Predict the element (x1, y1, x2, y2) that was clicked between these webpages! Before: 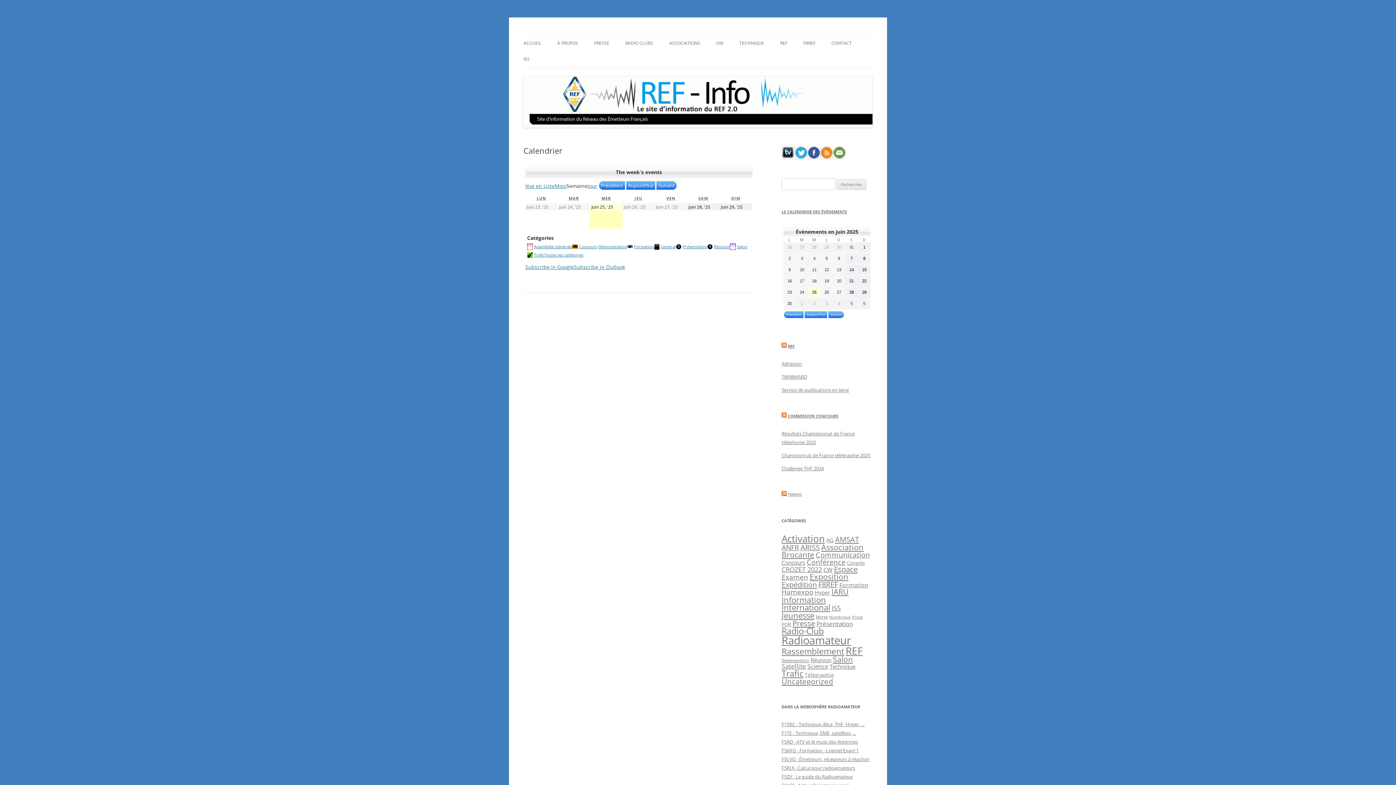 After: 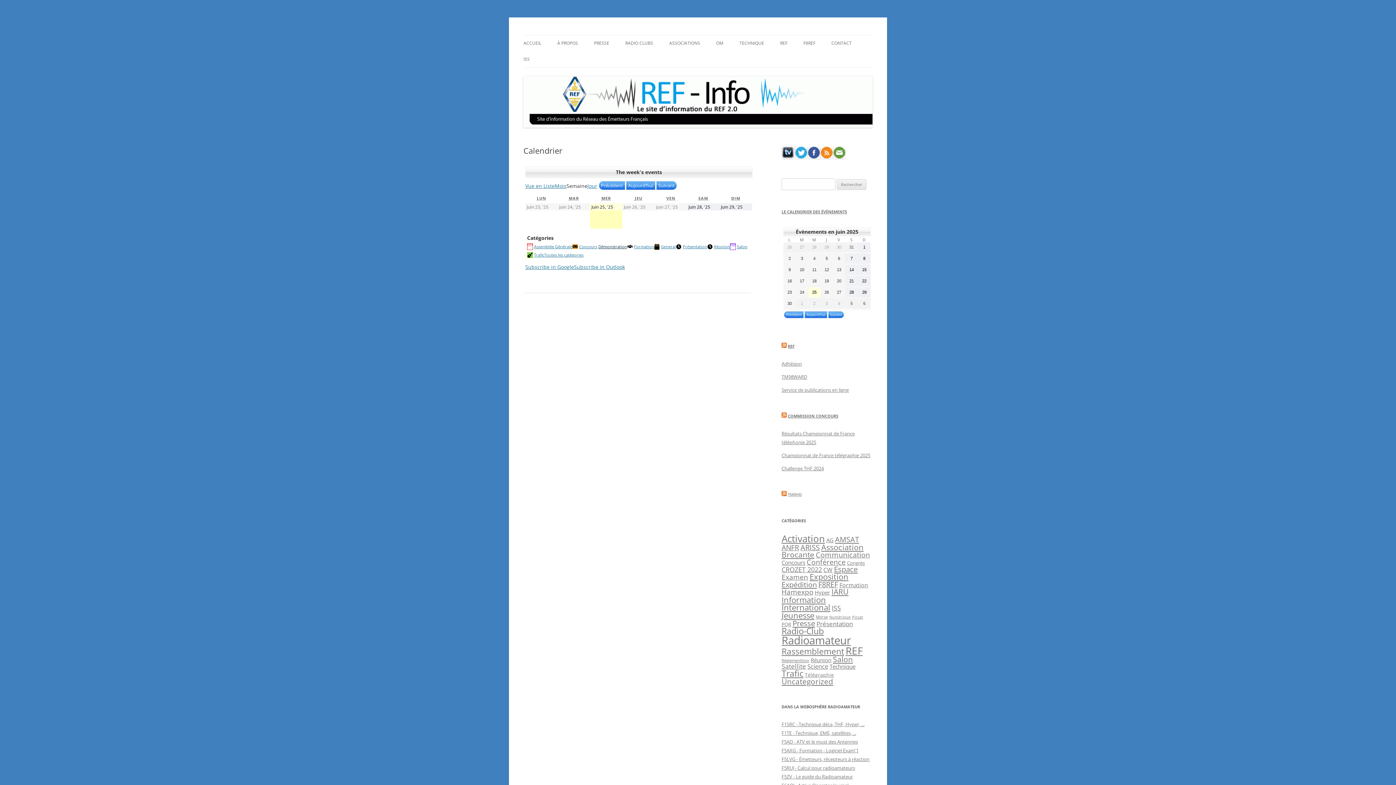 Action: label: Démonstration bbox: (597, 243, 627, 250)